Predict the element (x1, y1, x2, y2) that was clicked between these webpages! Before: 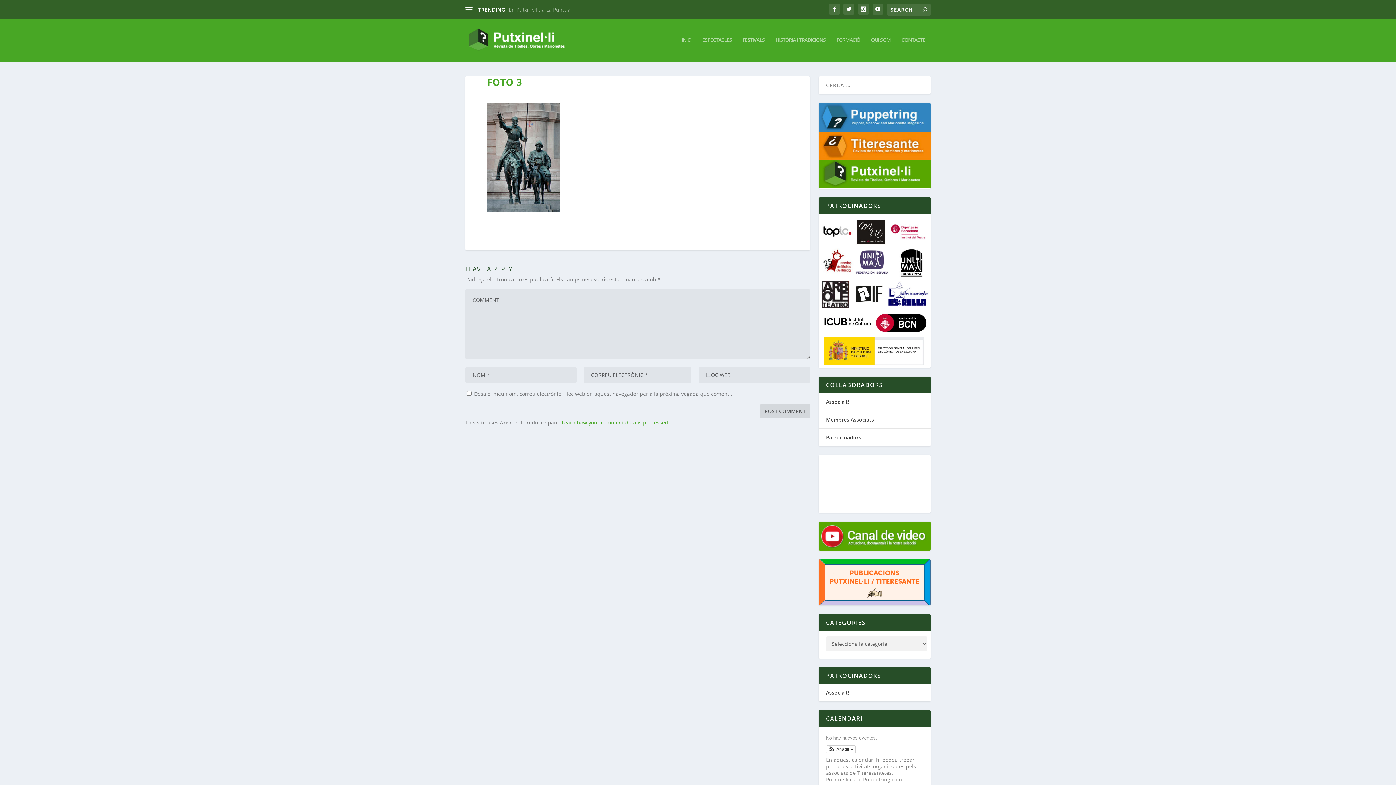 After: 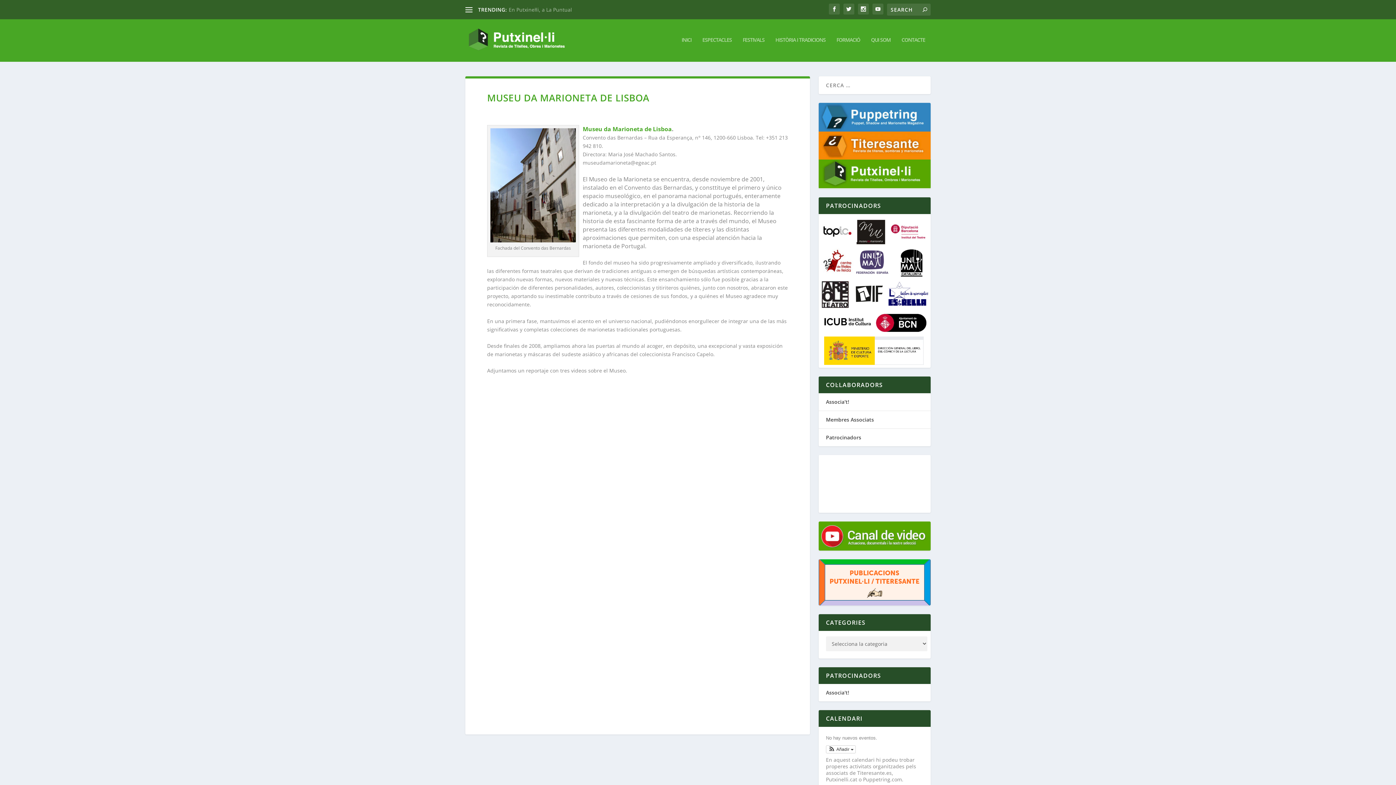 Action: bbox: (854, 219, 887, 244)